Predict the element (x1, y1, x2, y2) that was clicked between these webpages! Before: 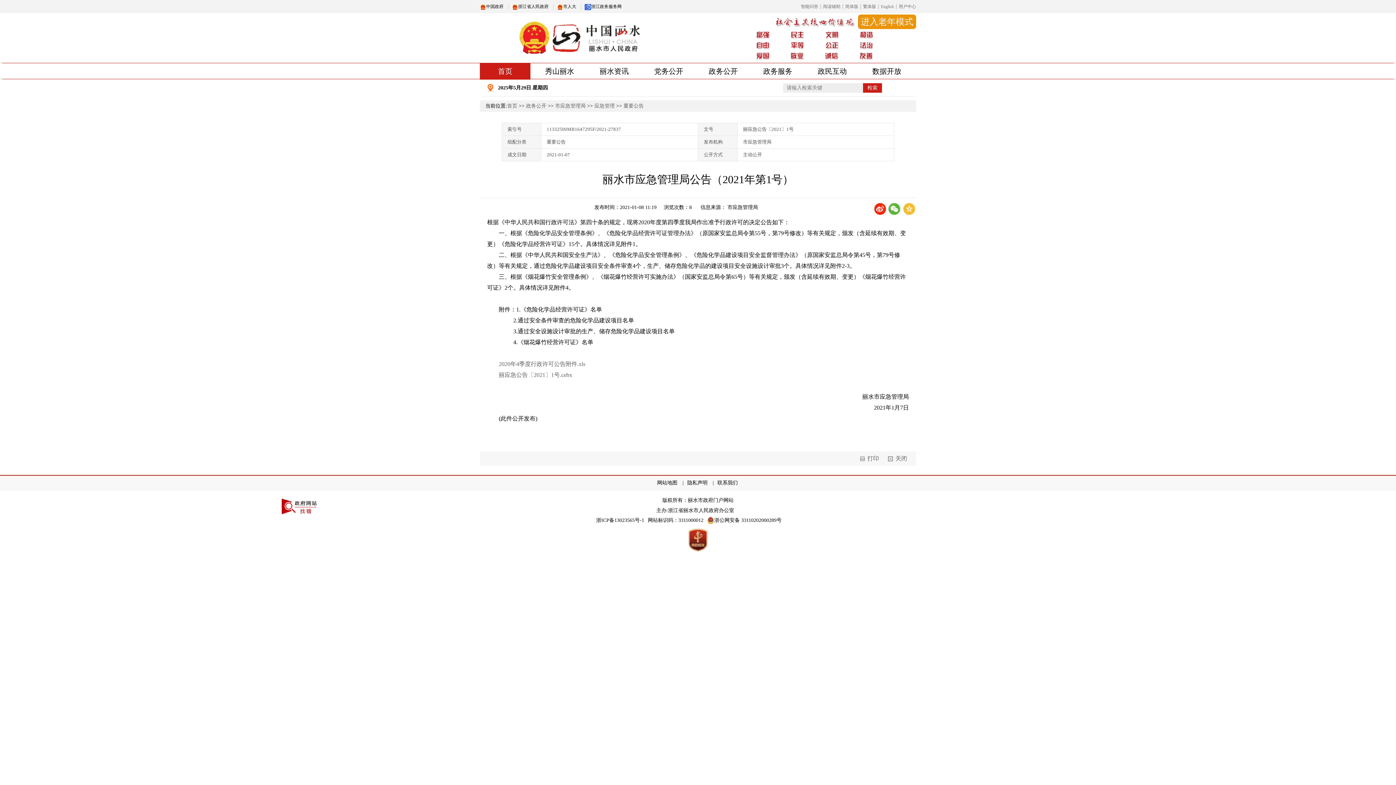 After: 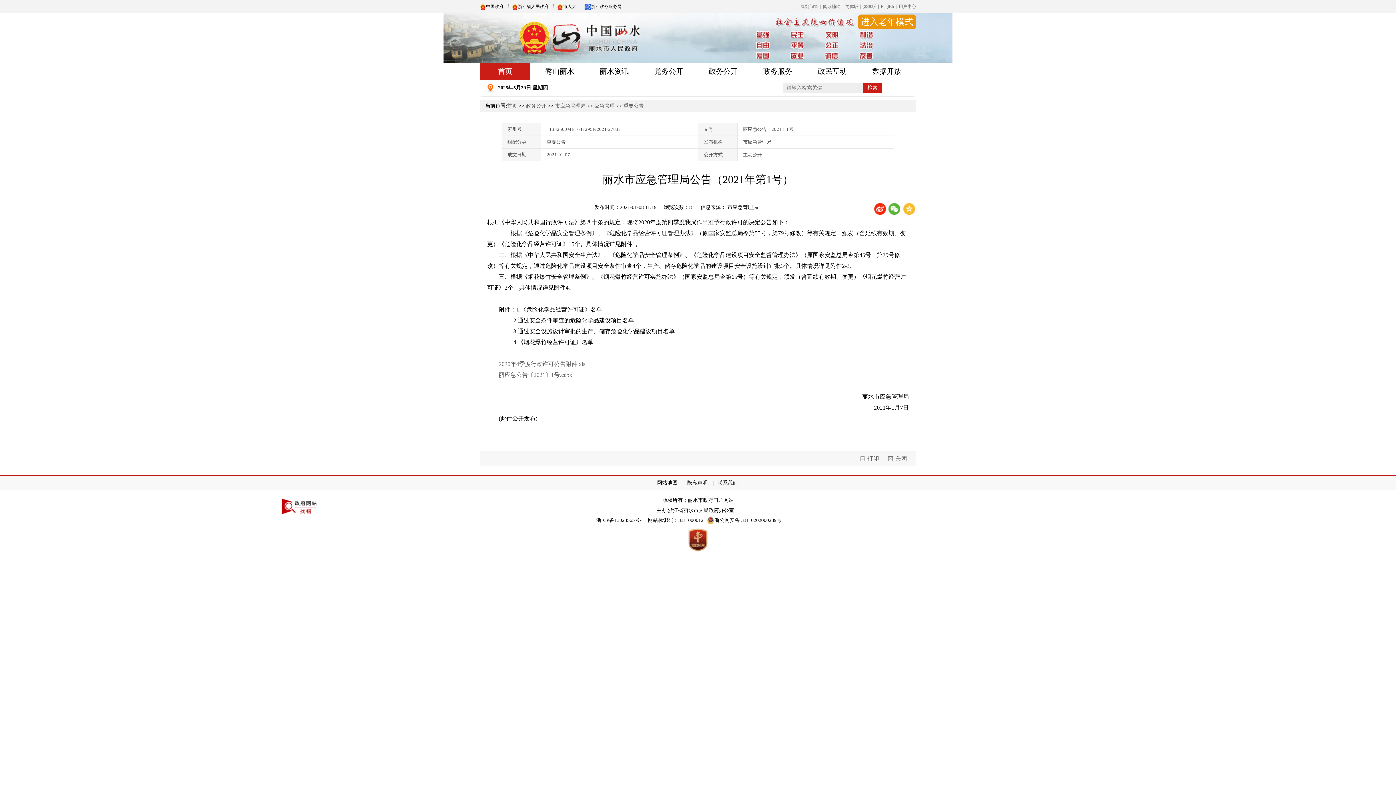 Action: label: 浙ICP备13023565号-1 bbox: (596, 517, 644, 523)